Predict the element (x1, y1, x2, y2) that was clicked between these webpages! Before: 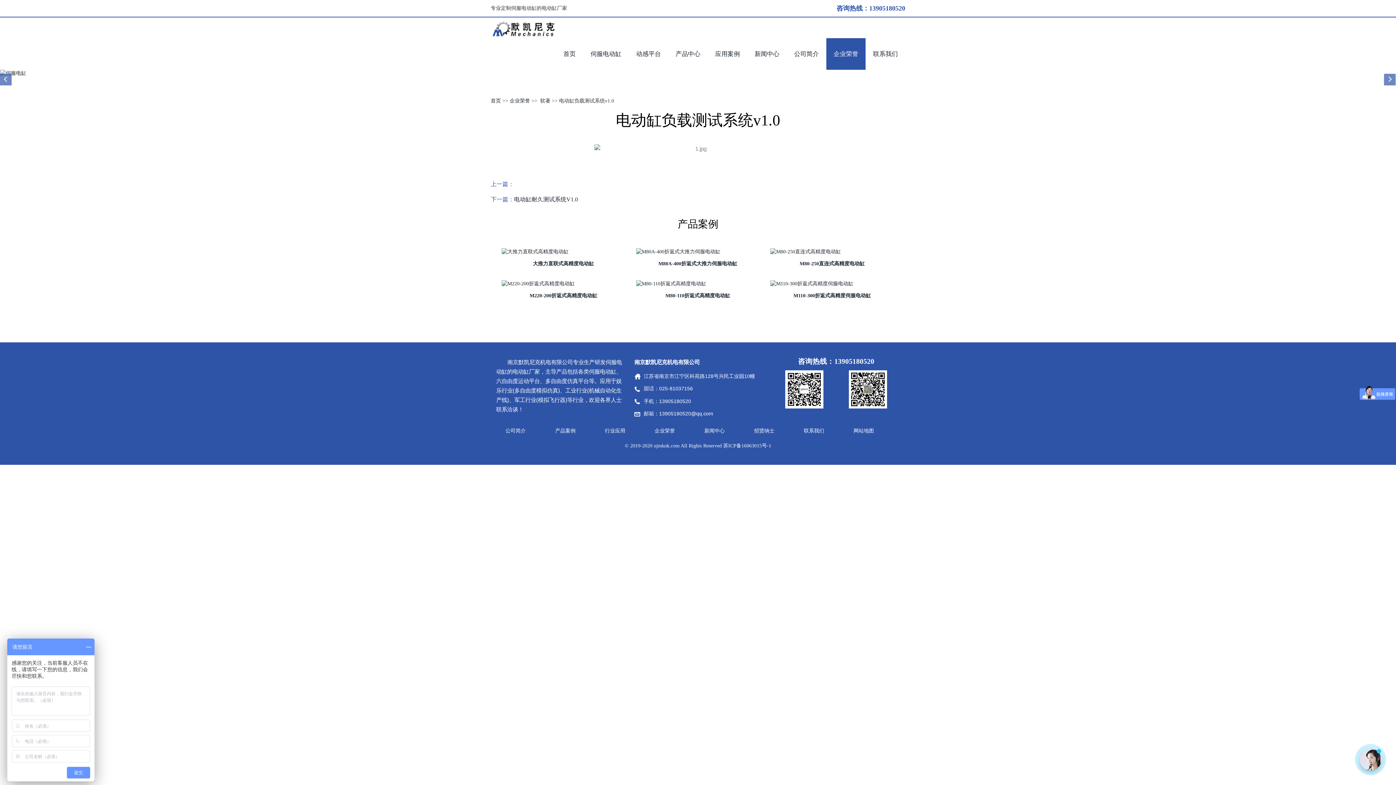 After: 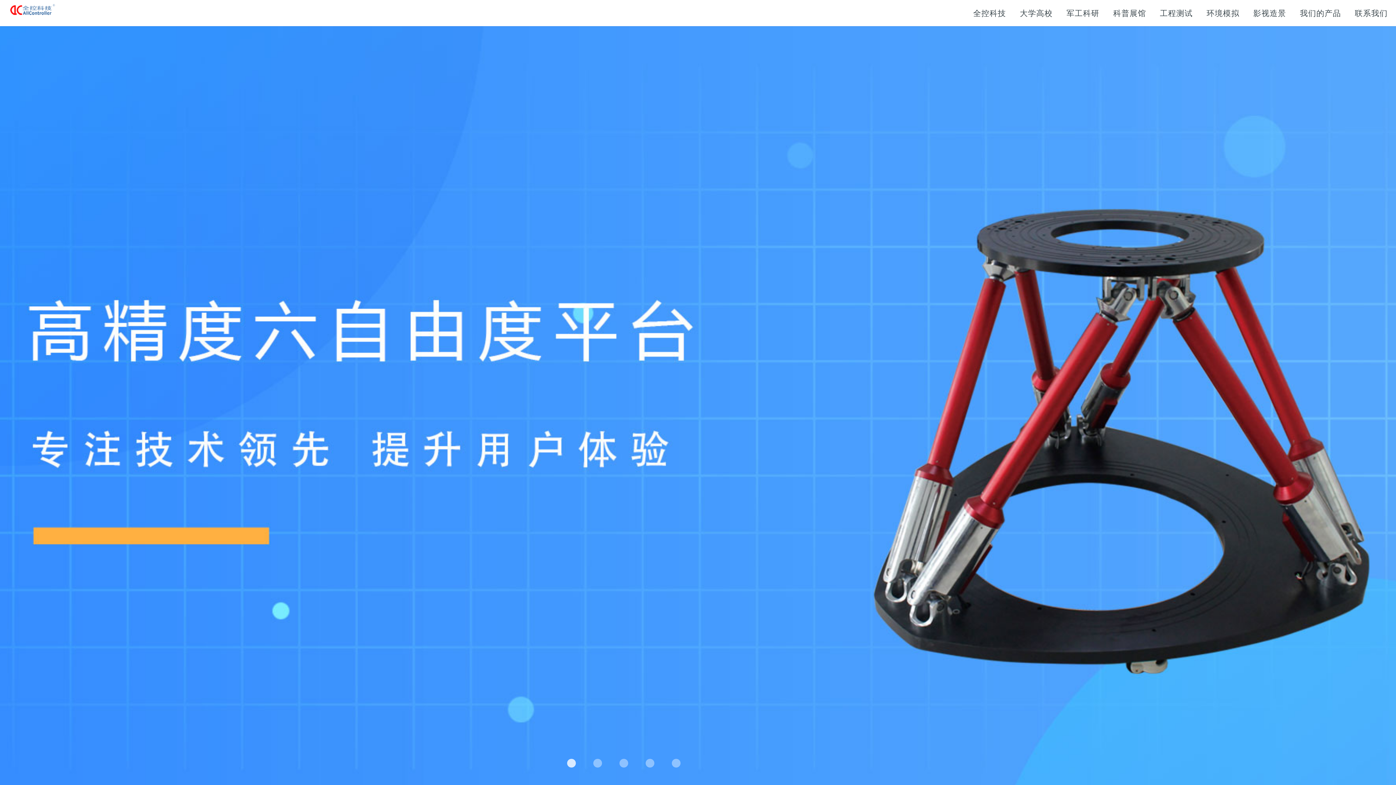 Action: label: 动感平台 bbox: (628, 38, 668, 69)